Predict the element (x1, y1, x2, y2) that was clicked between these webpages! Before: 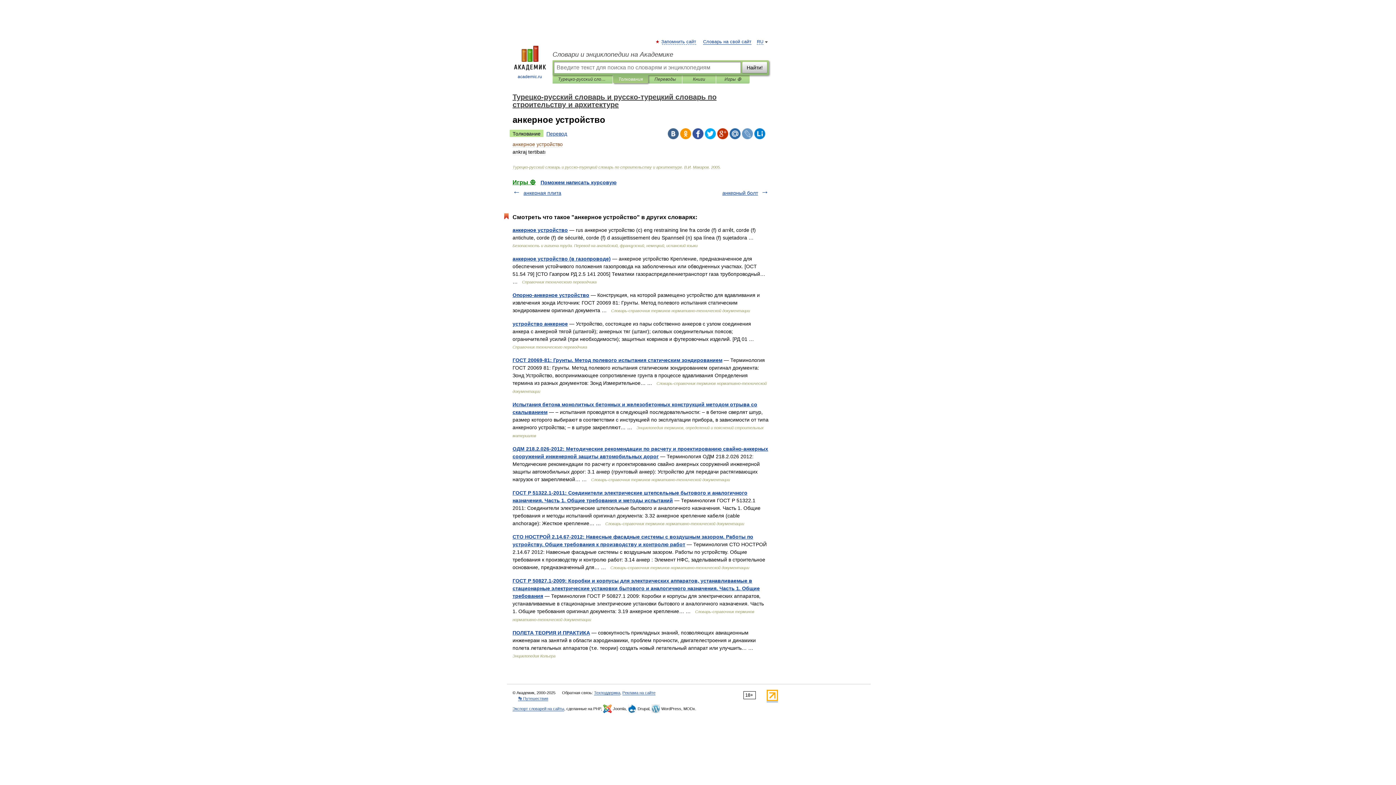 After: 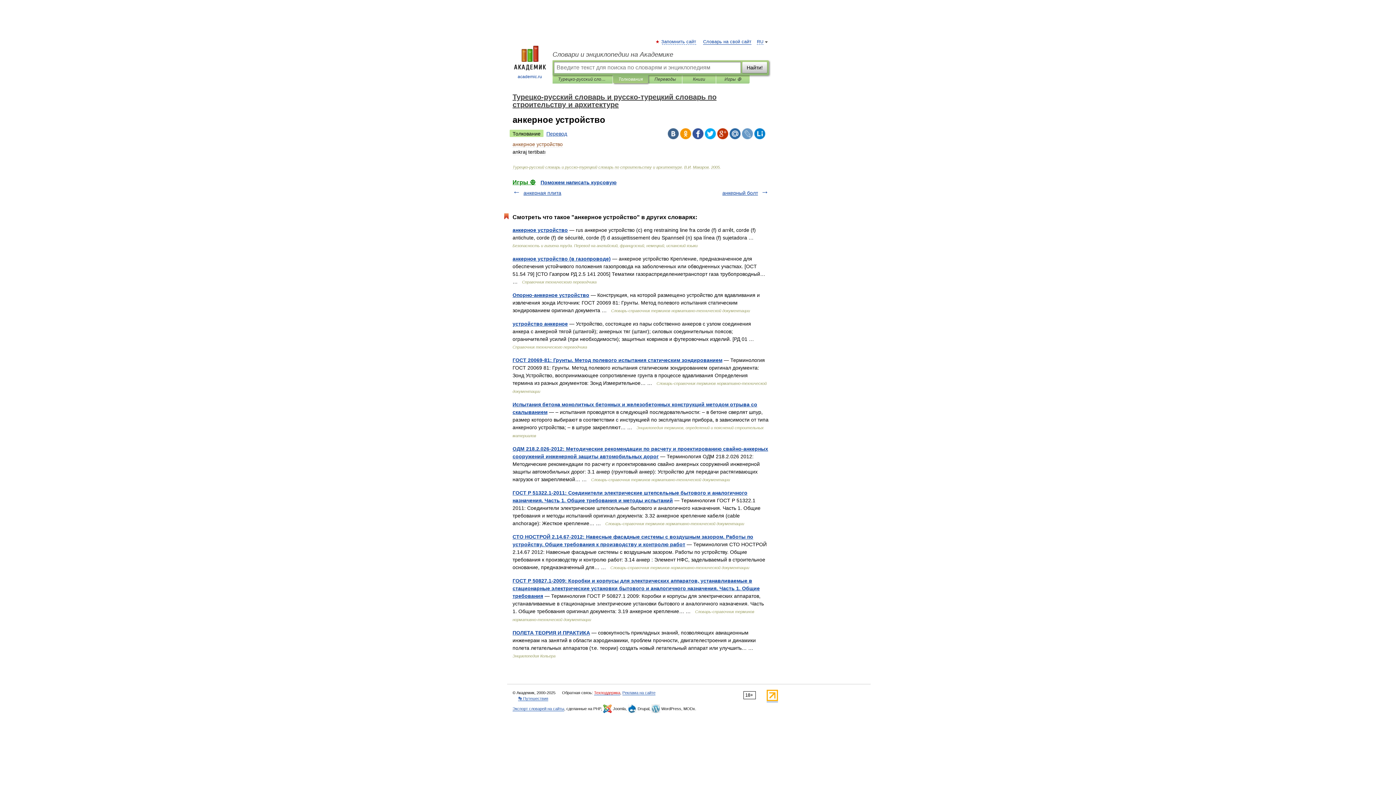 Action: label: Техподдержка bbox: (594, 690, 620, 695)